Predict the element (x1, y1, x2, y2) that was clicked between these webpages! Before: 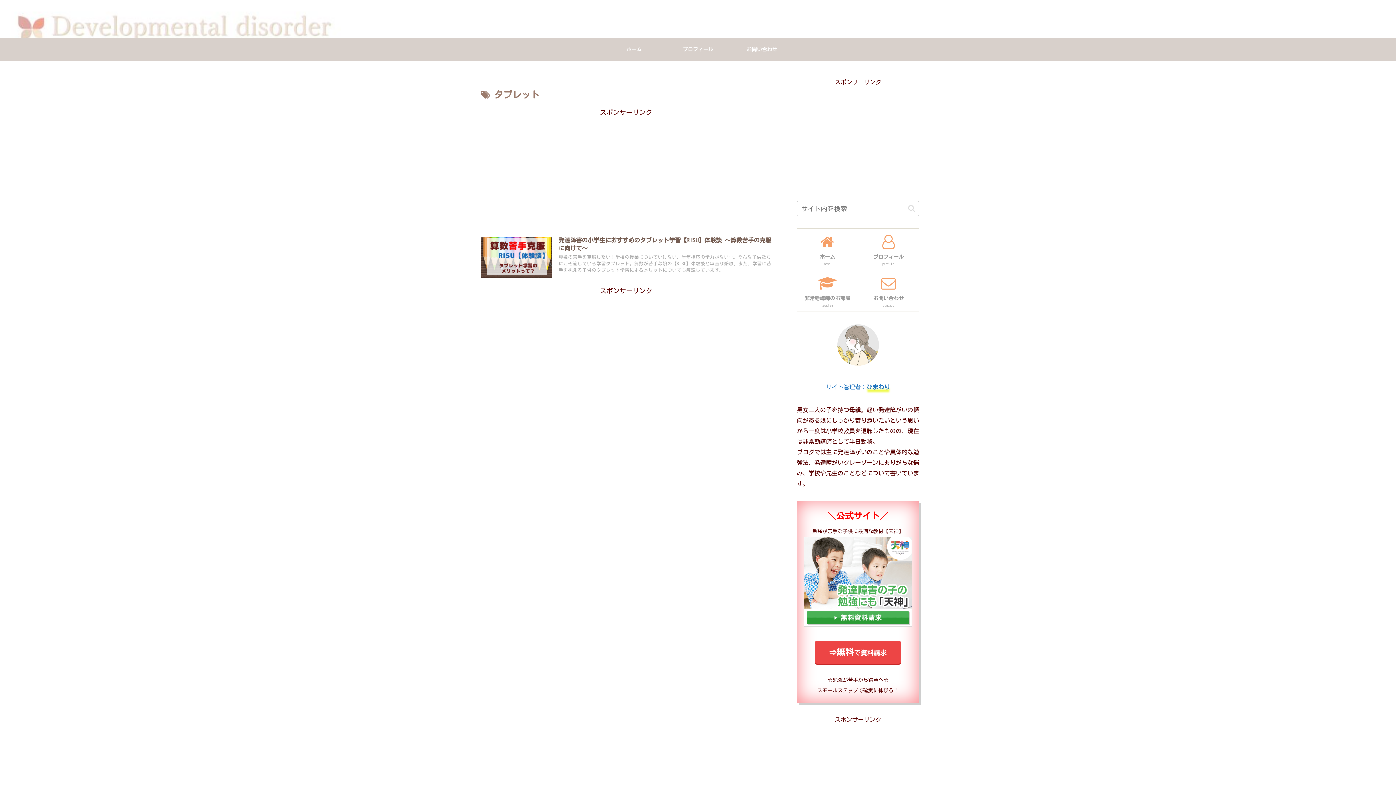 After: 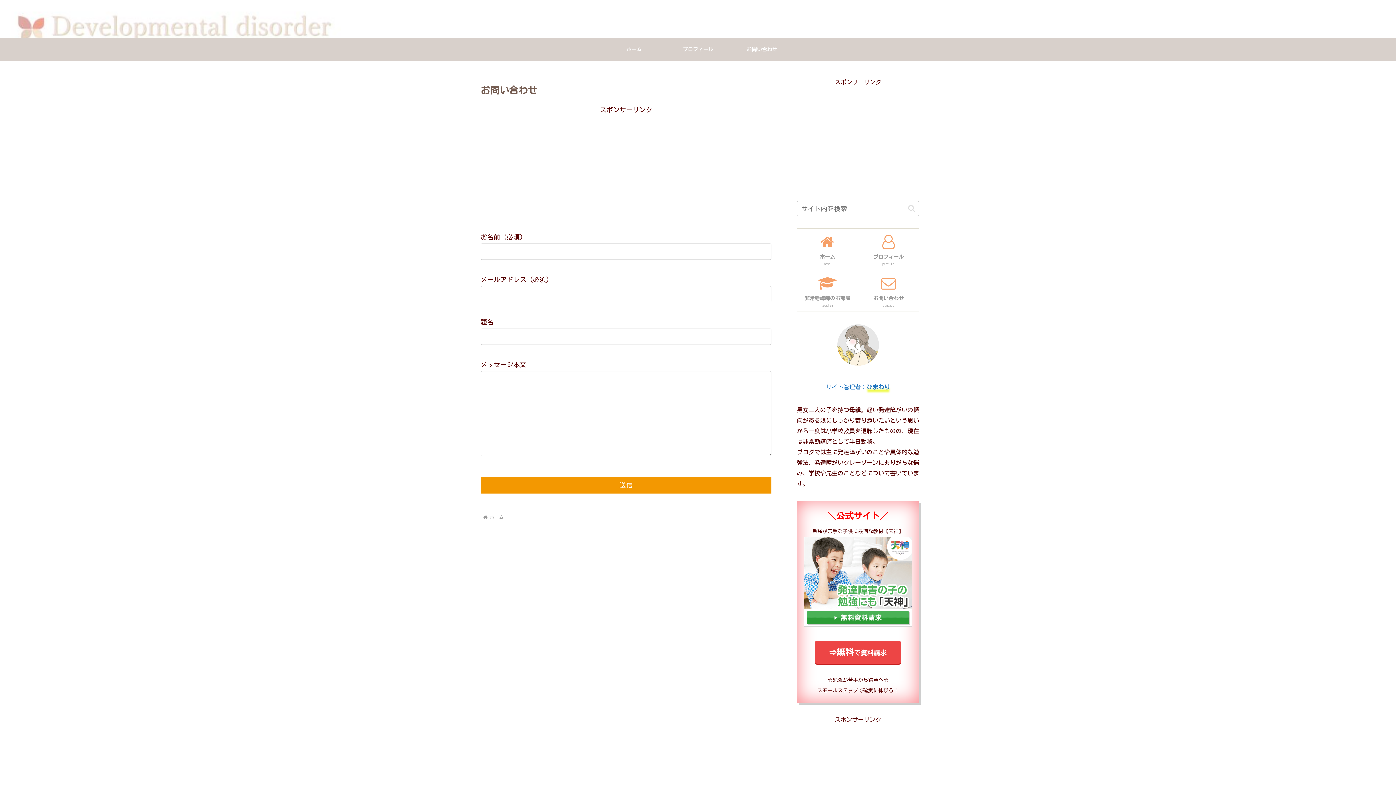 Action: label: お問い合わせ bbox: (730, 37, 794, 61)